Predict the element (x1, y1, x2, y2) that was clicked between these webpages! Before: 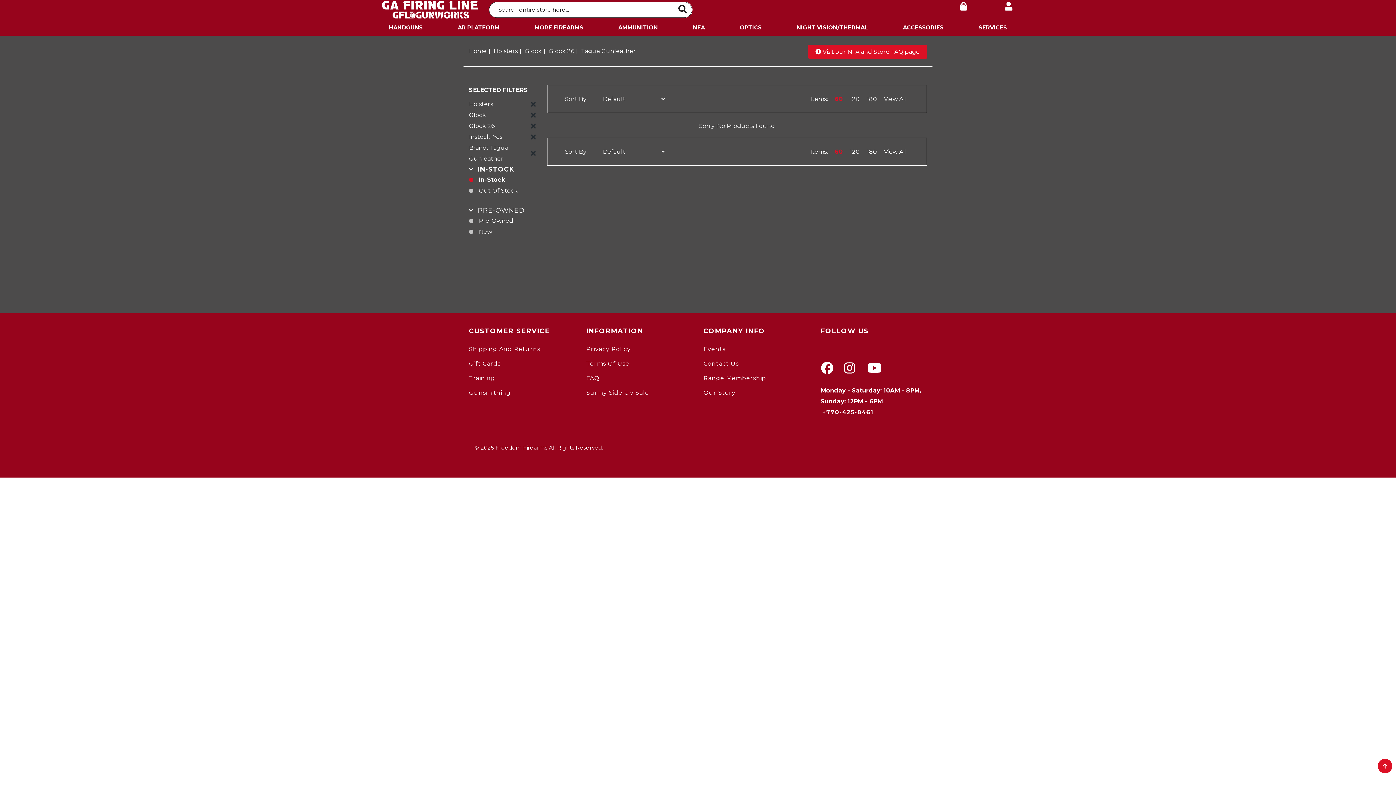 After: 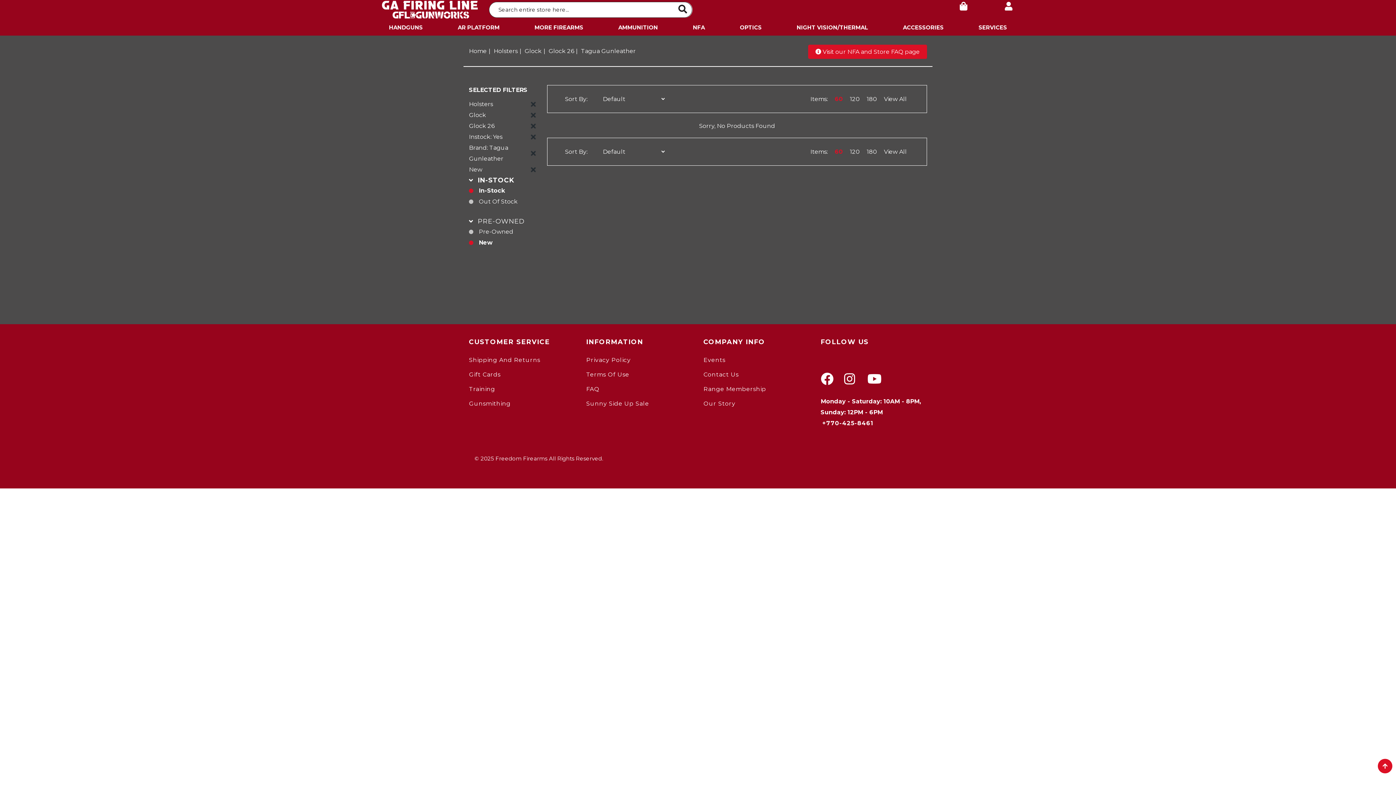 Action: label: New bbox: (469, 226, 536, 237)